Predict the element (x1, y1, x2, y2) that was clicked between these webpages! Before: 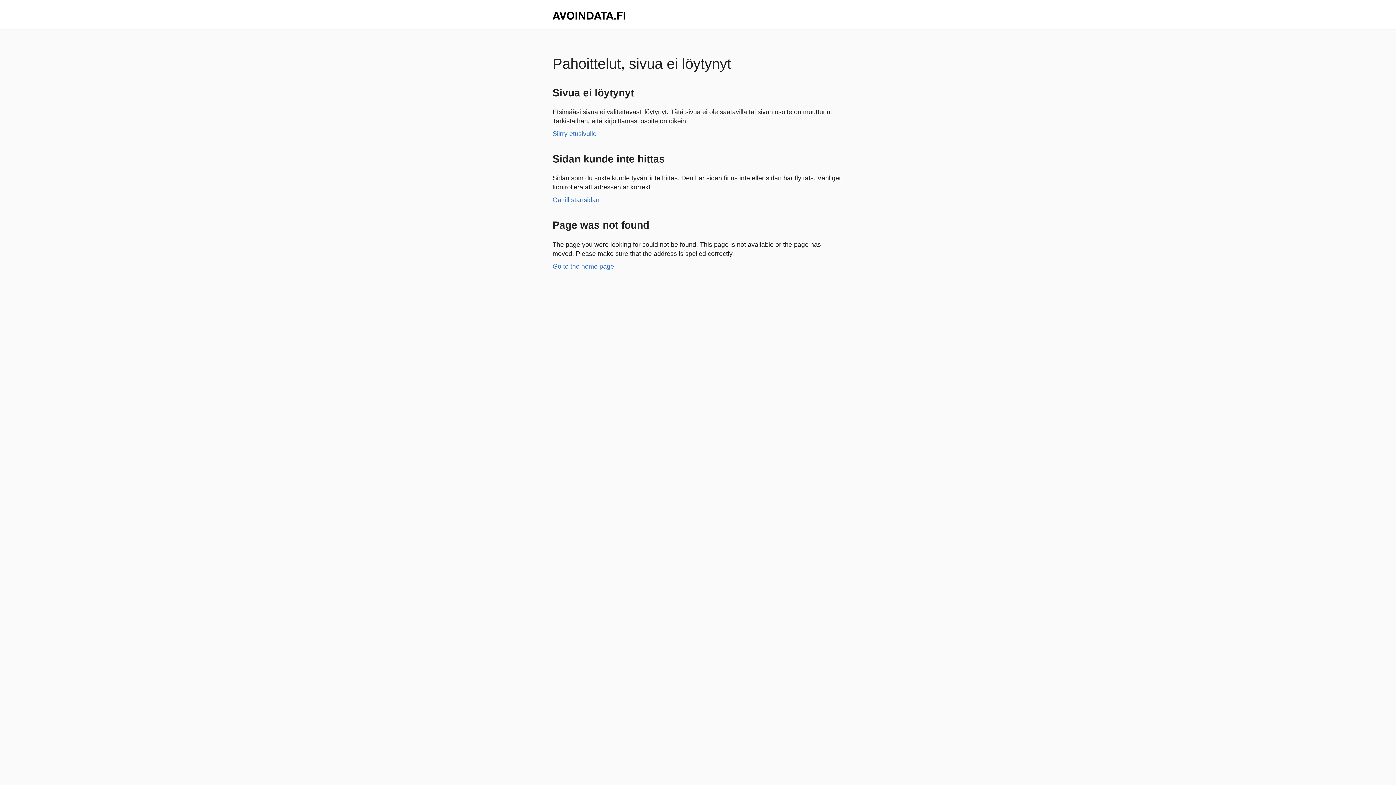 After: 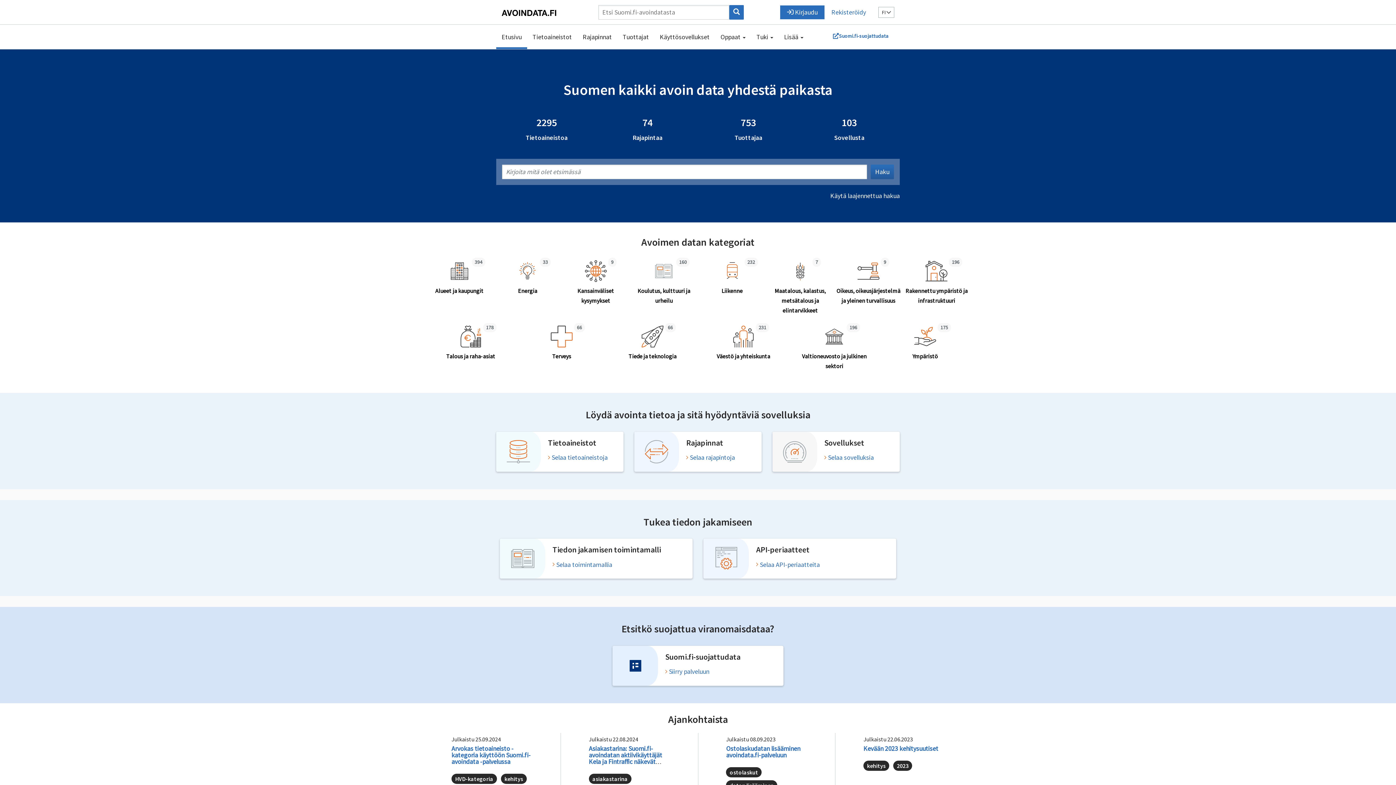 Action: bbox: (552, 130, 596, 137) label: Siirry etusivulle